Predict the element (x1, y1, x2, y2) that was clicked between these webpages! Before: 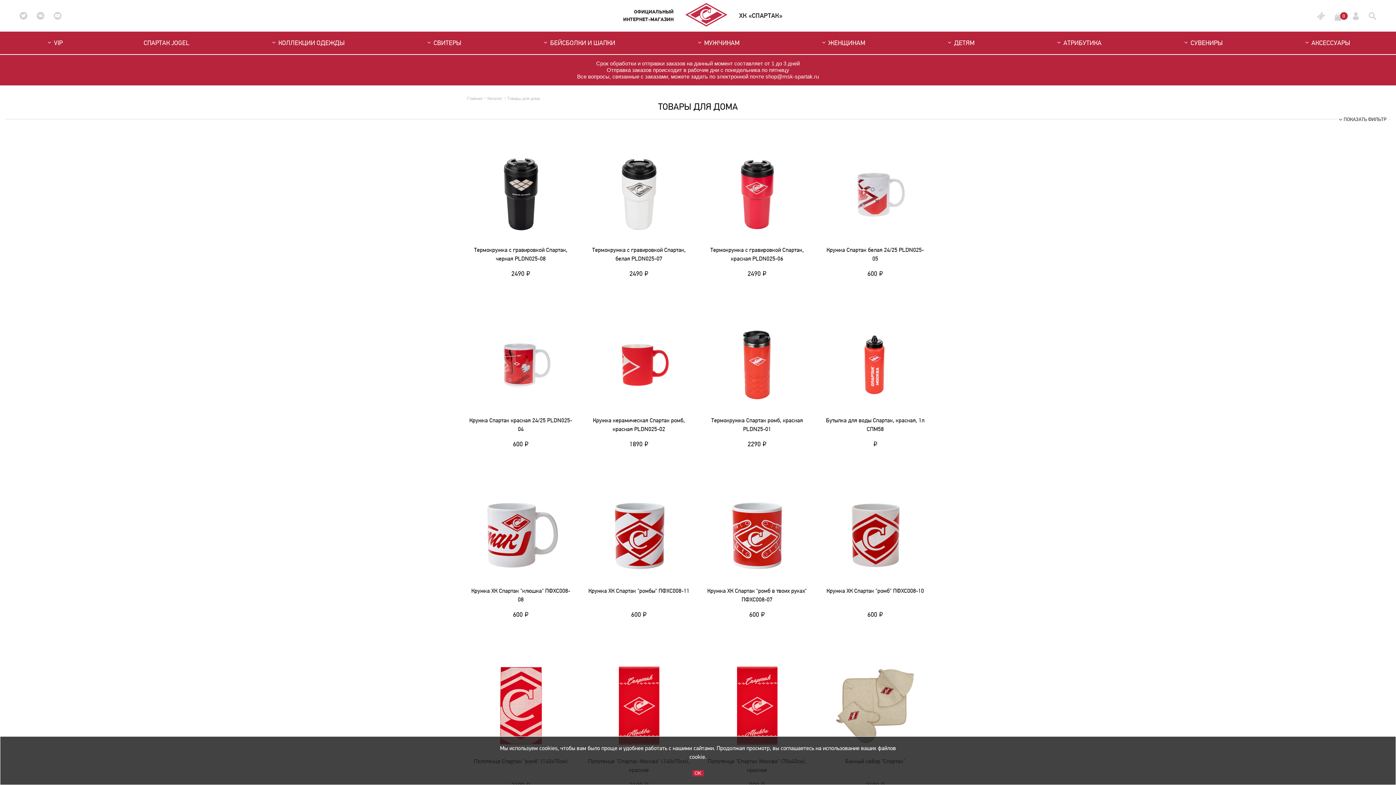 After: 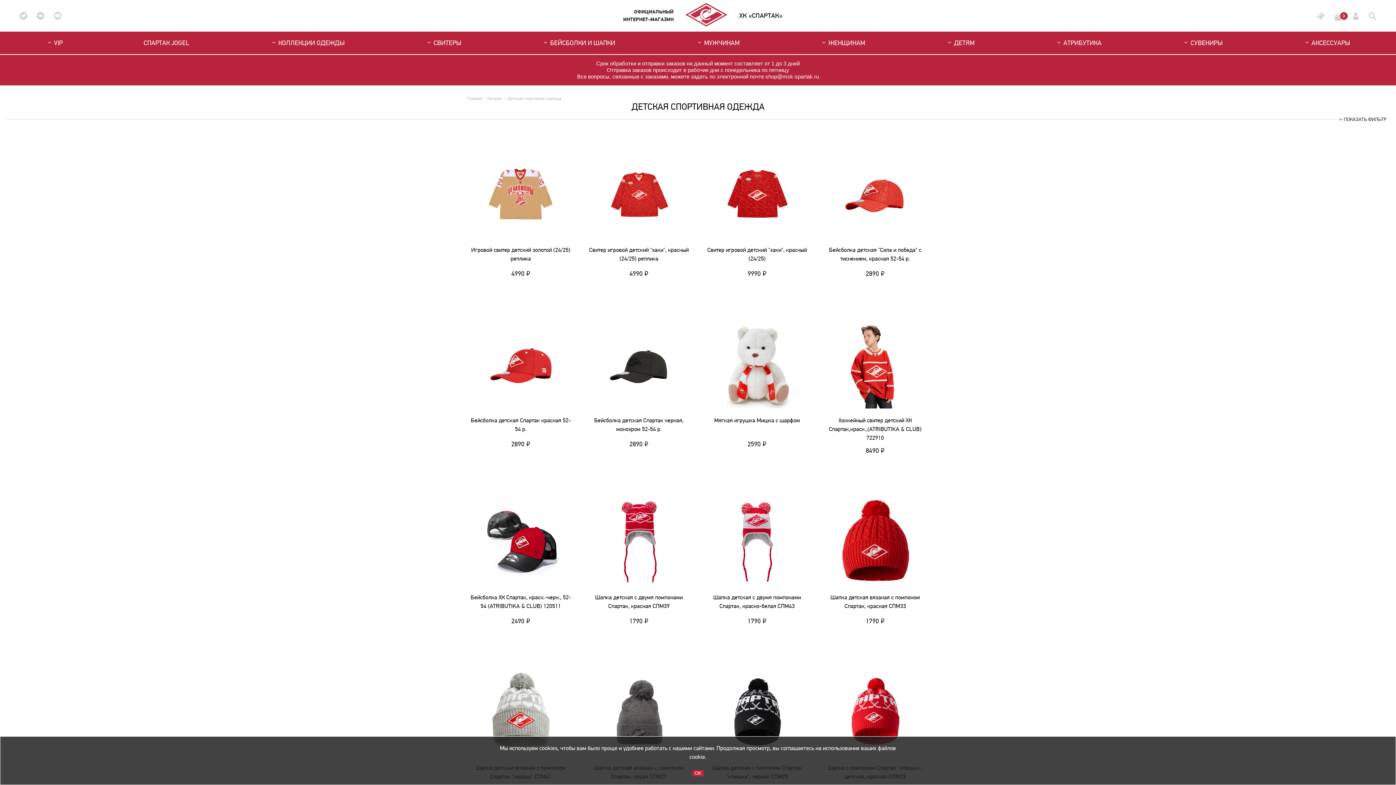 Action: bbox: (946, 31, 974, 54) label:  ДЕТЯМ